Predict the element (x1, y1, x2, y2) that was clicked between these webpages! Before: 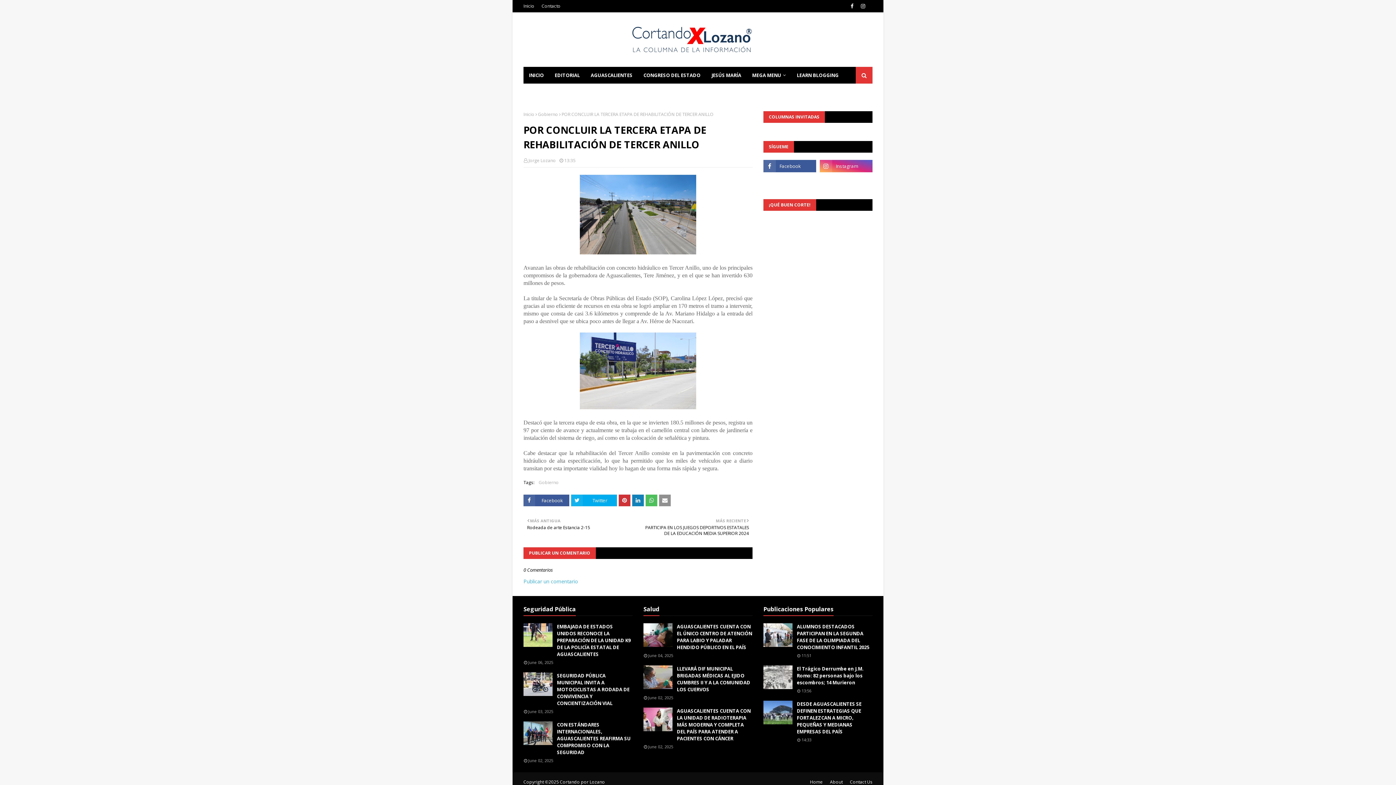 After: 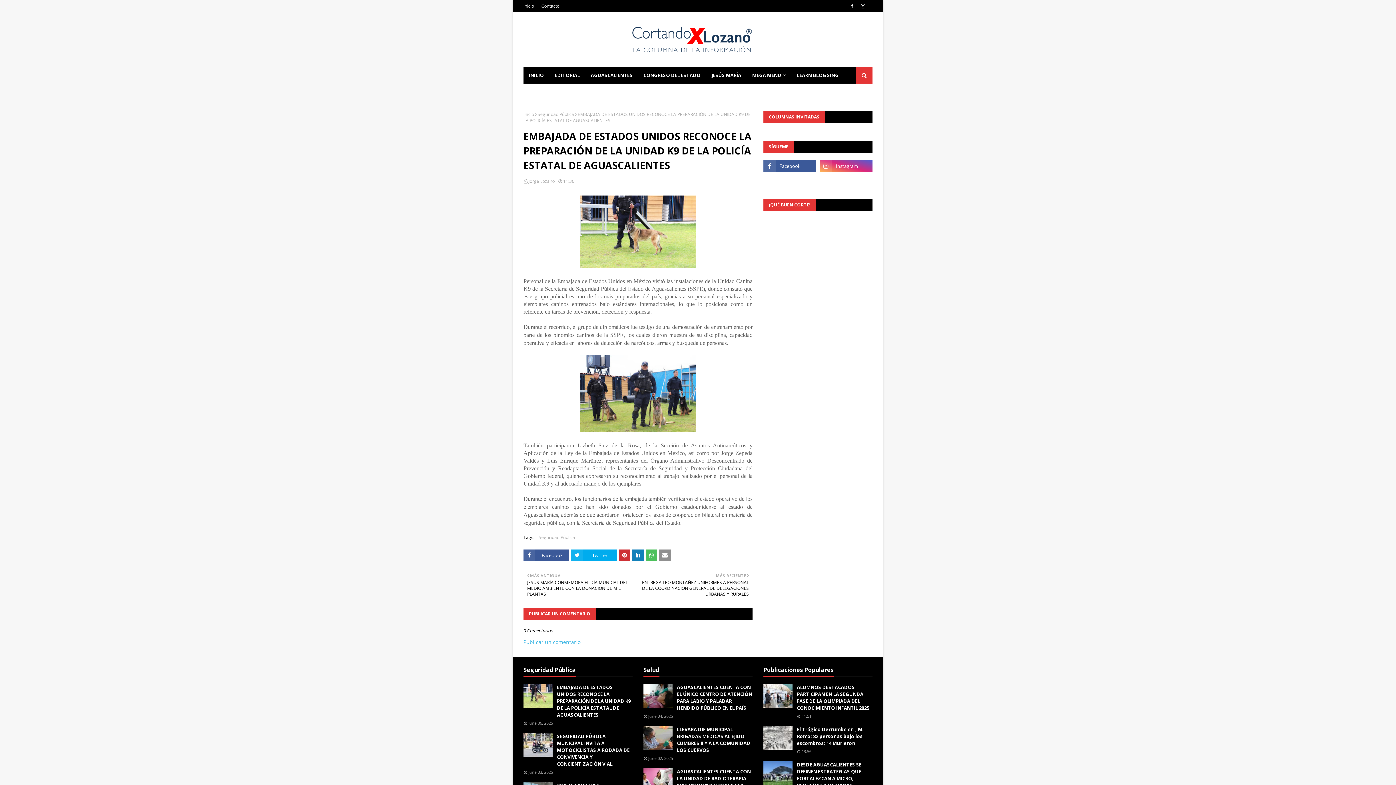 Action: bbox: (523, 623, 552, 647)